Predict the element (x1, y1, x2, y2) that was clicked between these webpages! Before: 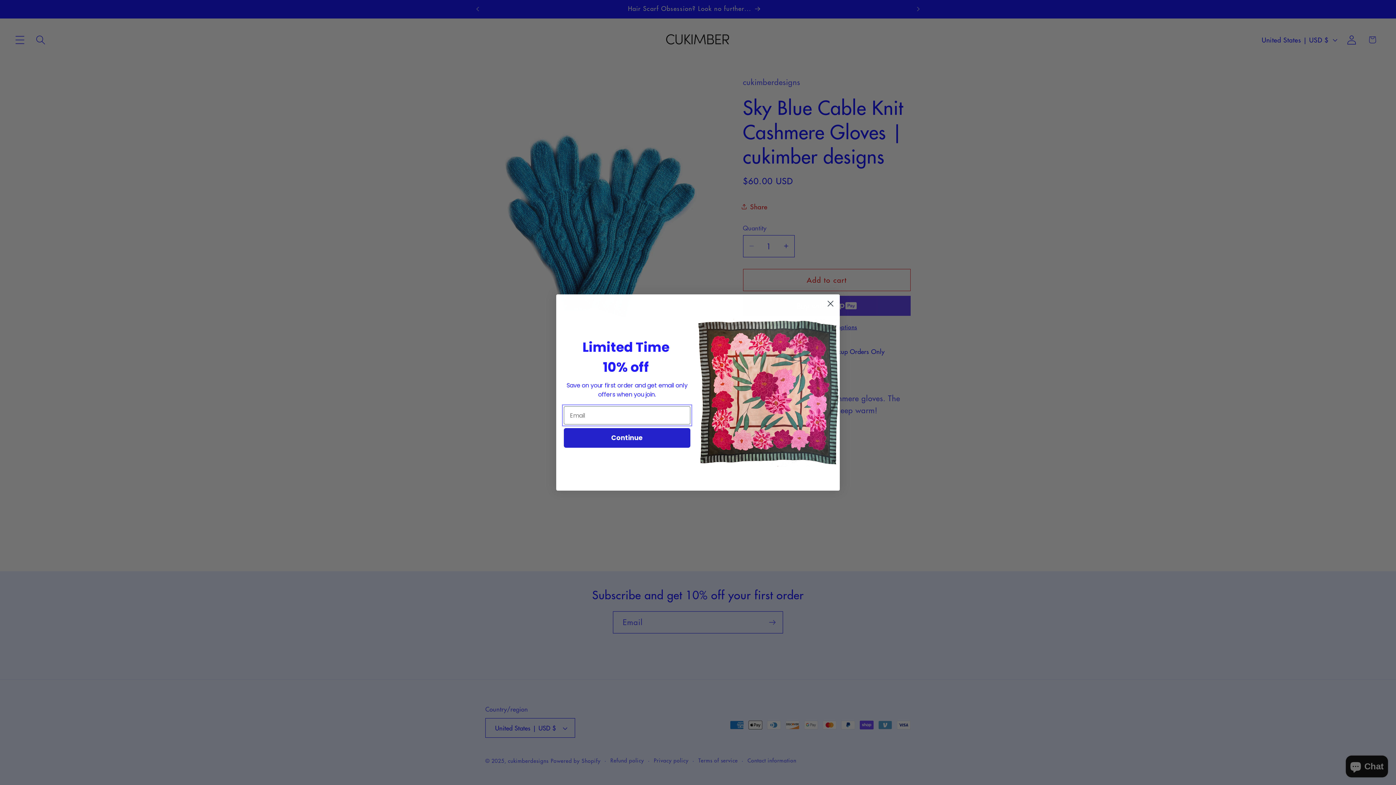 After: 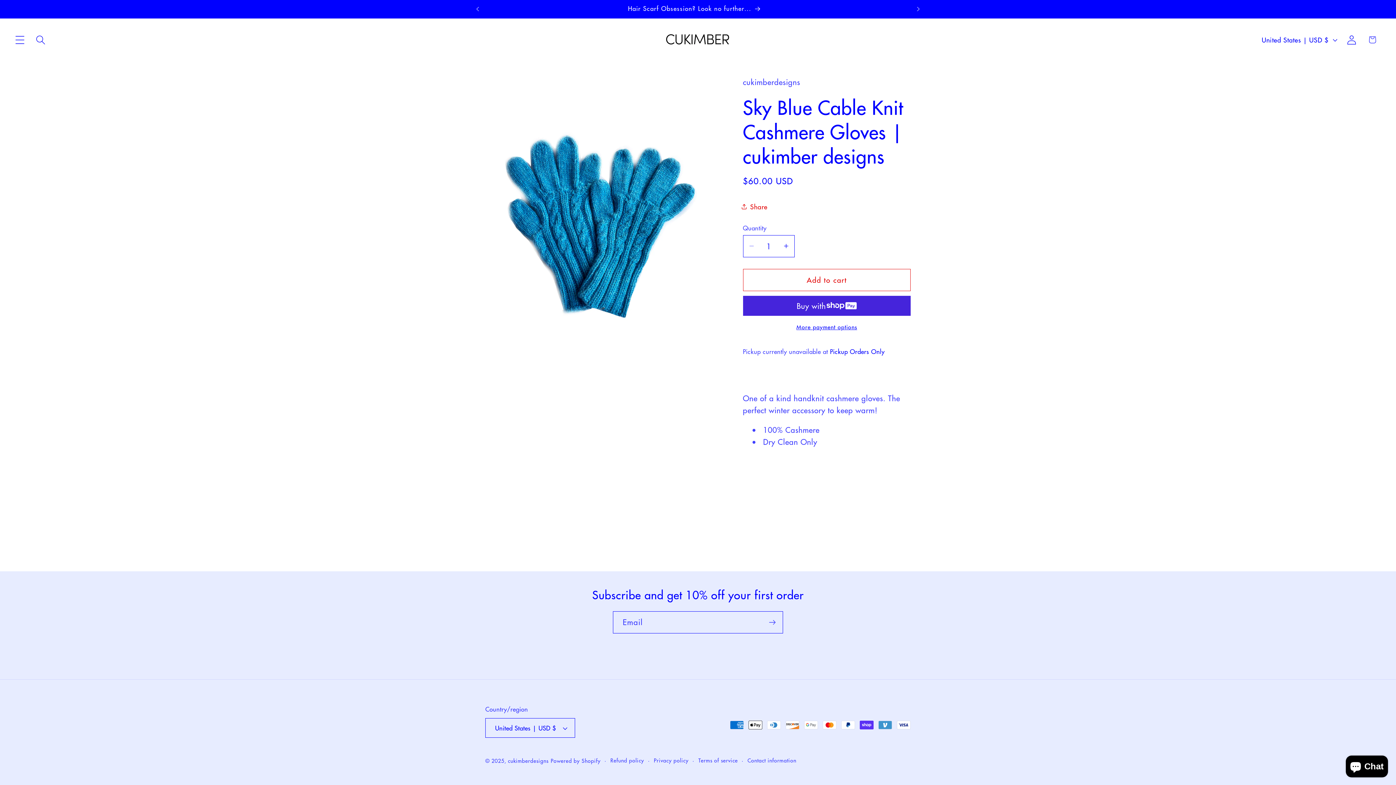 Action: bbox: (824, 297, 837, 310) label: Close dialog